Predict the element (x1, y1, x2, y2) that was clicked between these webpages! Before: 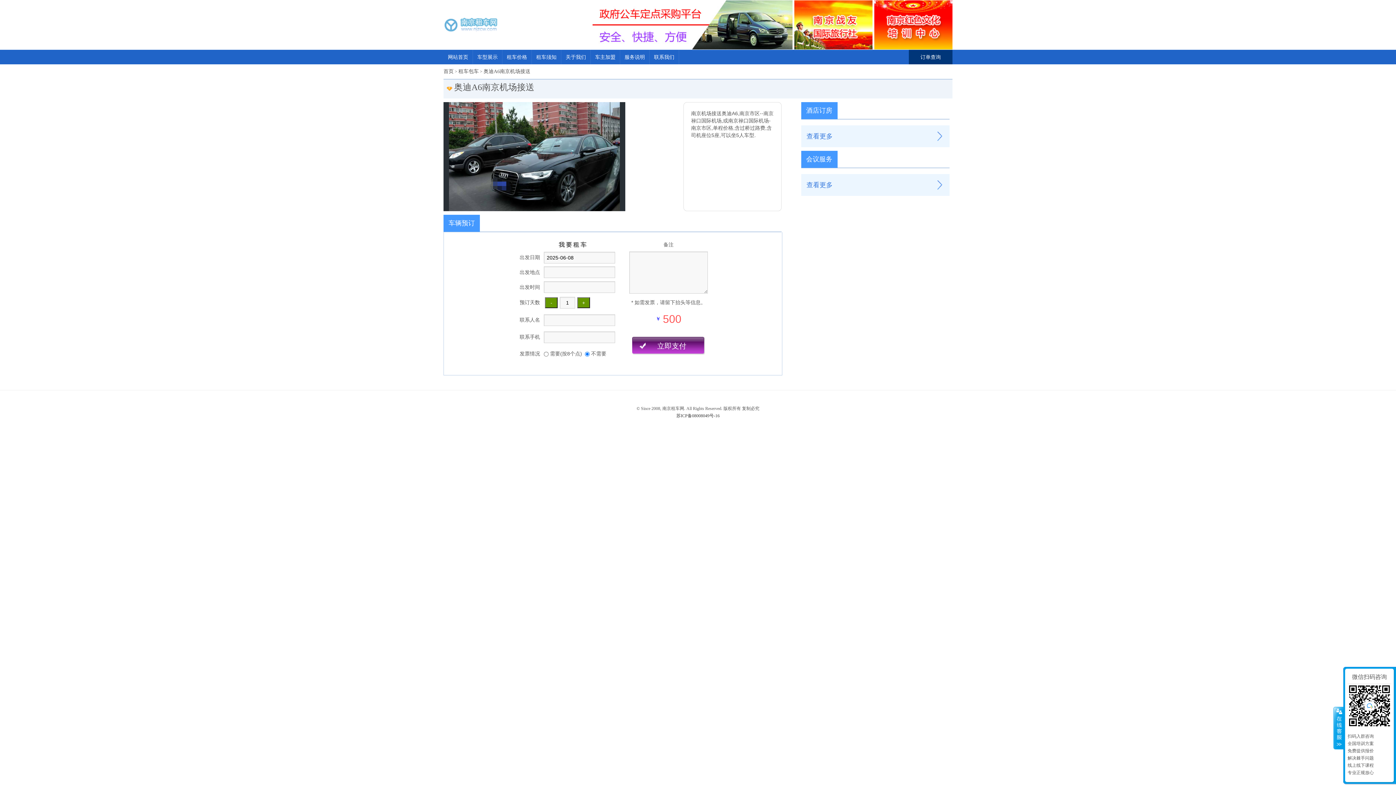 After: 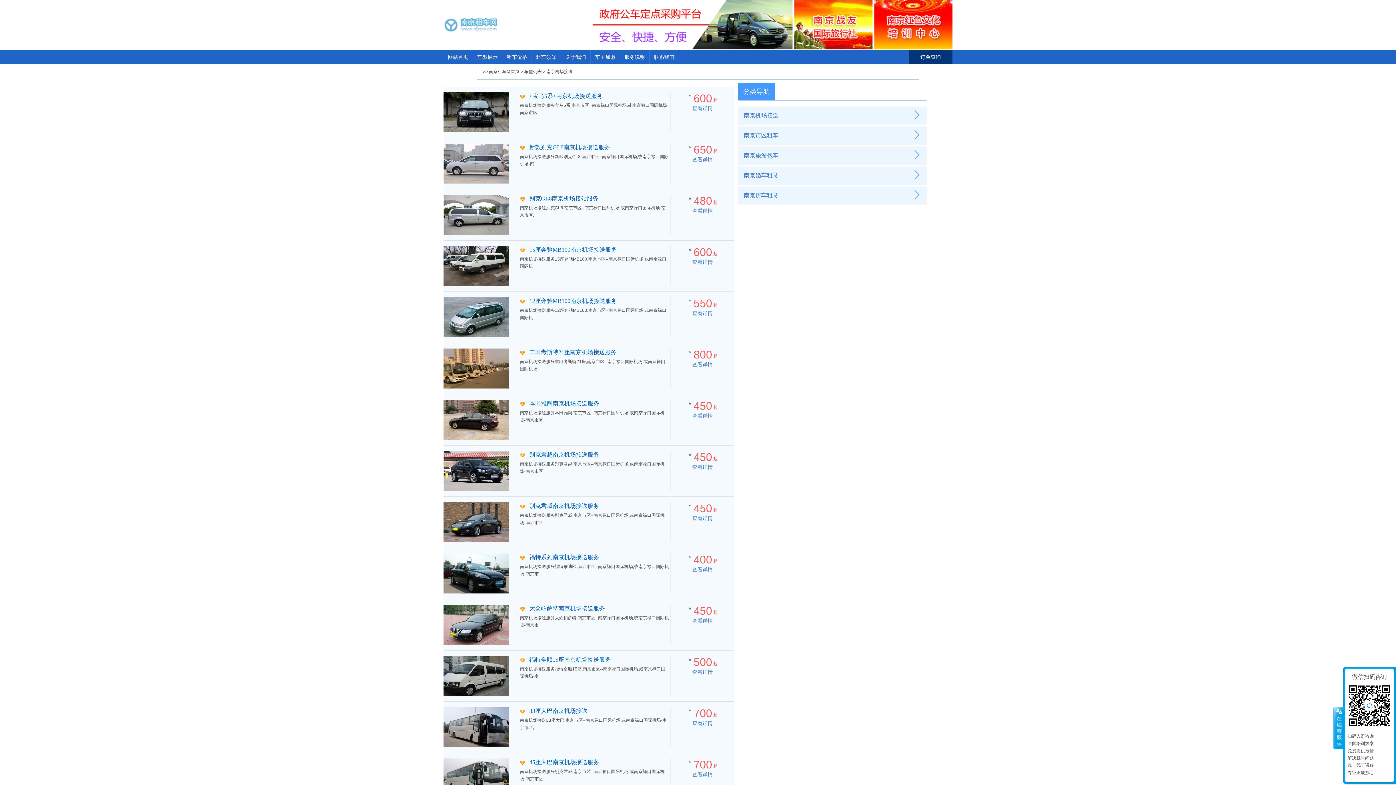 Action: label: 车型展示 bbox: (473, 49, 502, 64)